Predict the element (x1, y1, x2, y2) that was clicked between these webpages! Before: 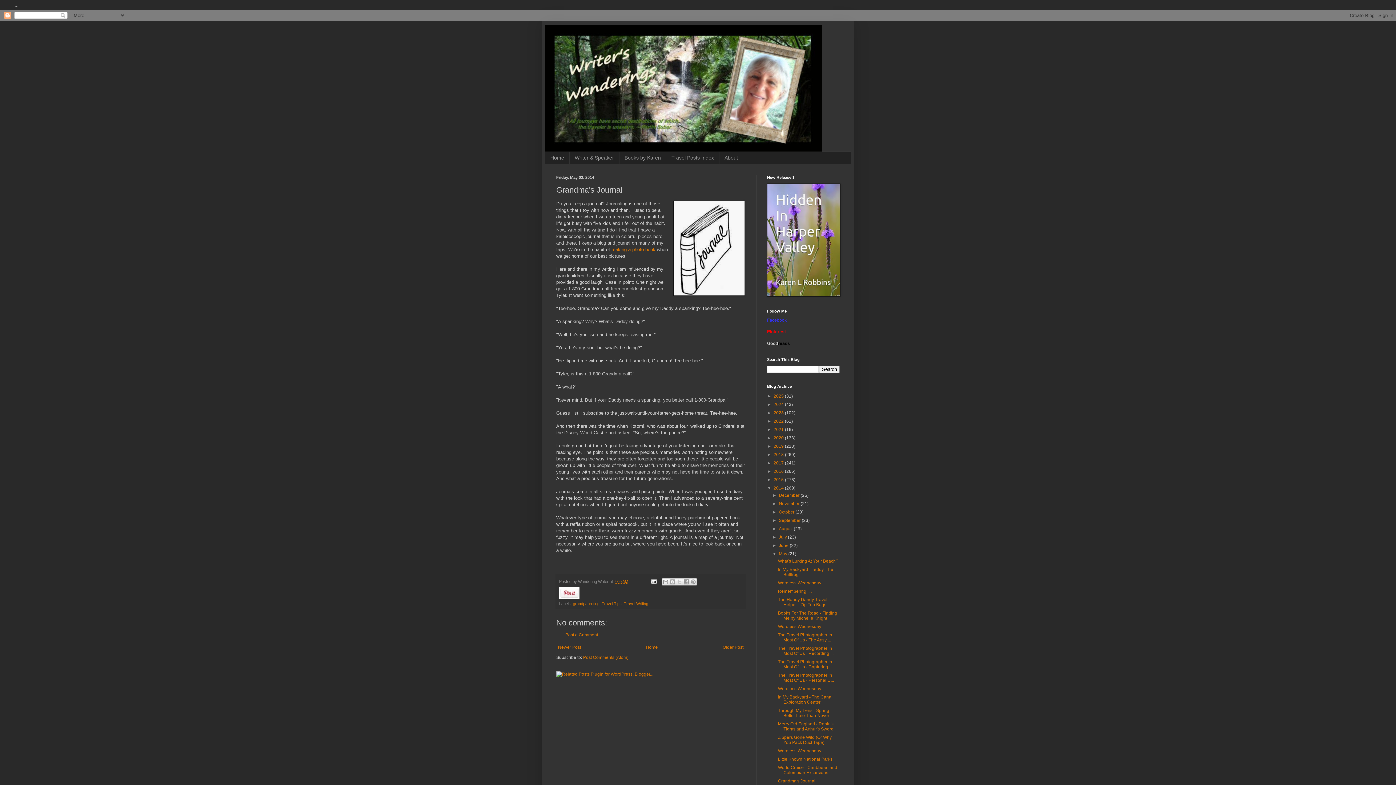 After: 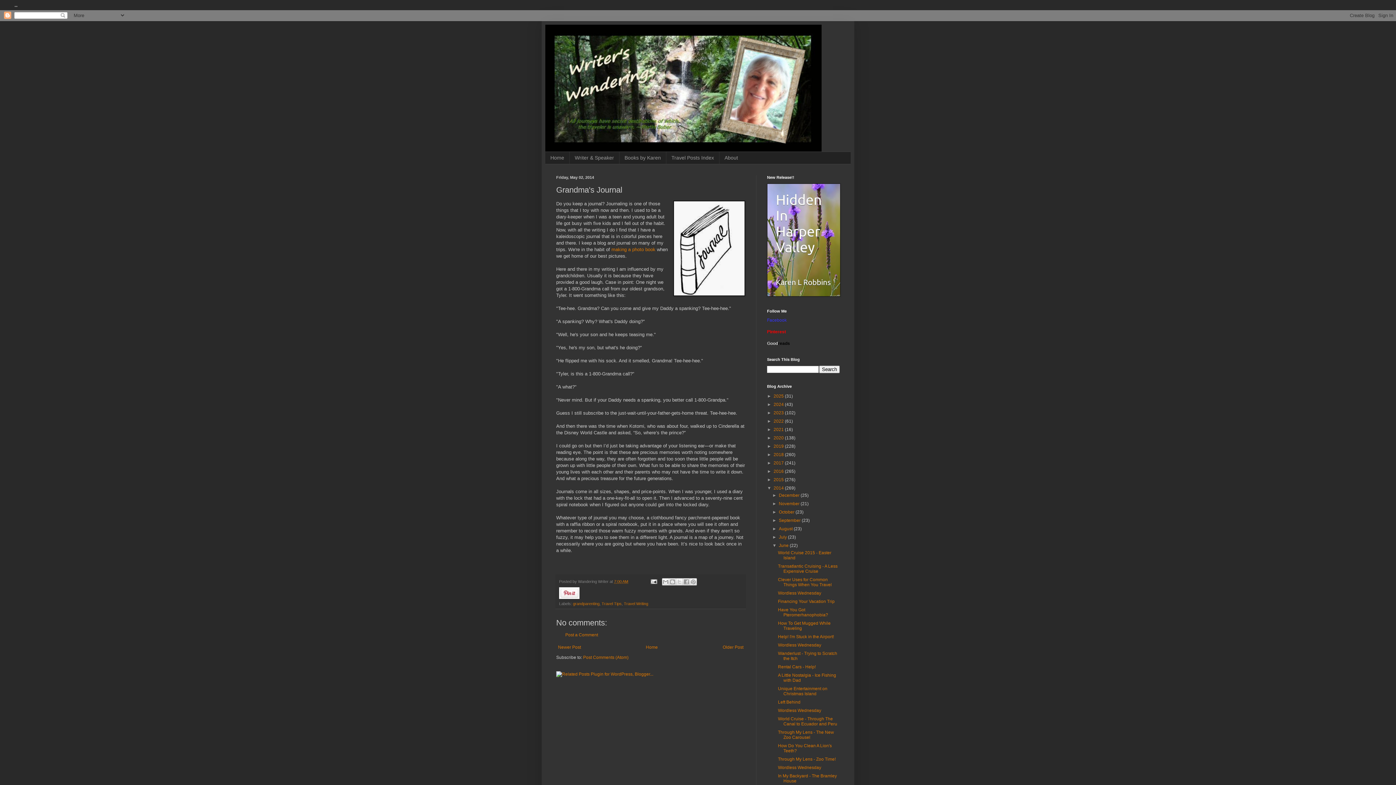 Action: bbox: (772, 543, 779, 548) label: ►  